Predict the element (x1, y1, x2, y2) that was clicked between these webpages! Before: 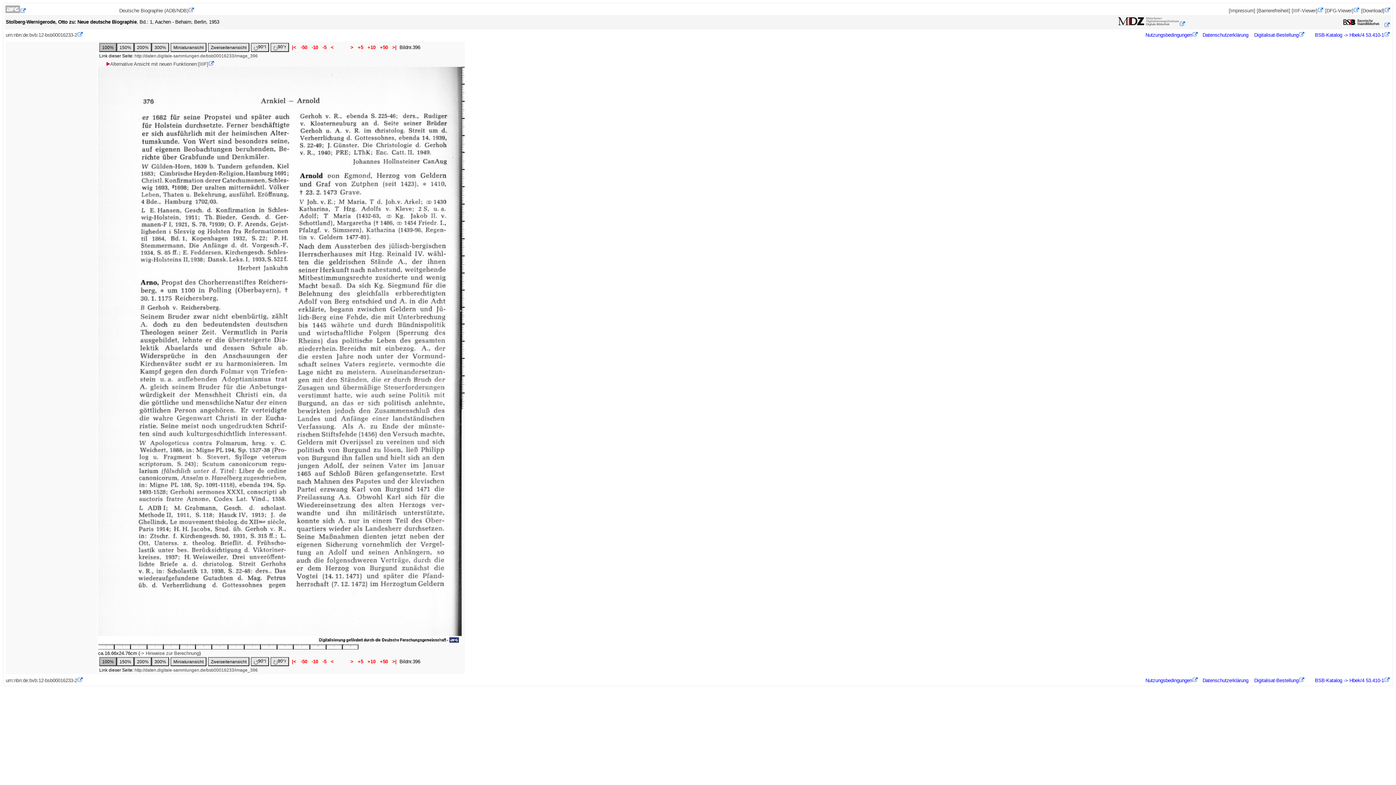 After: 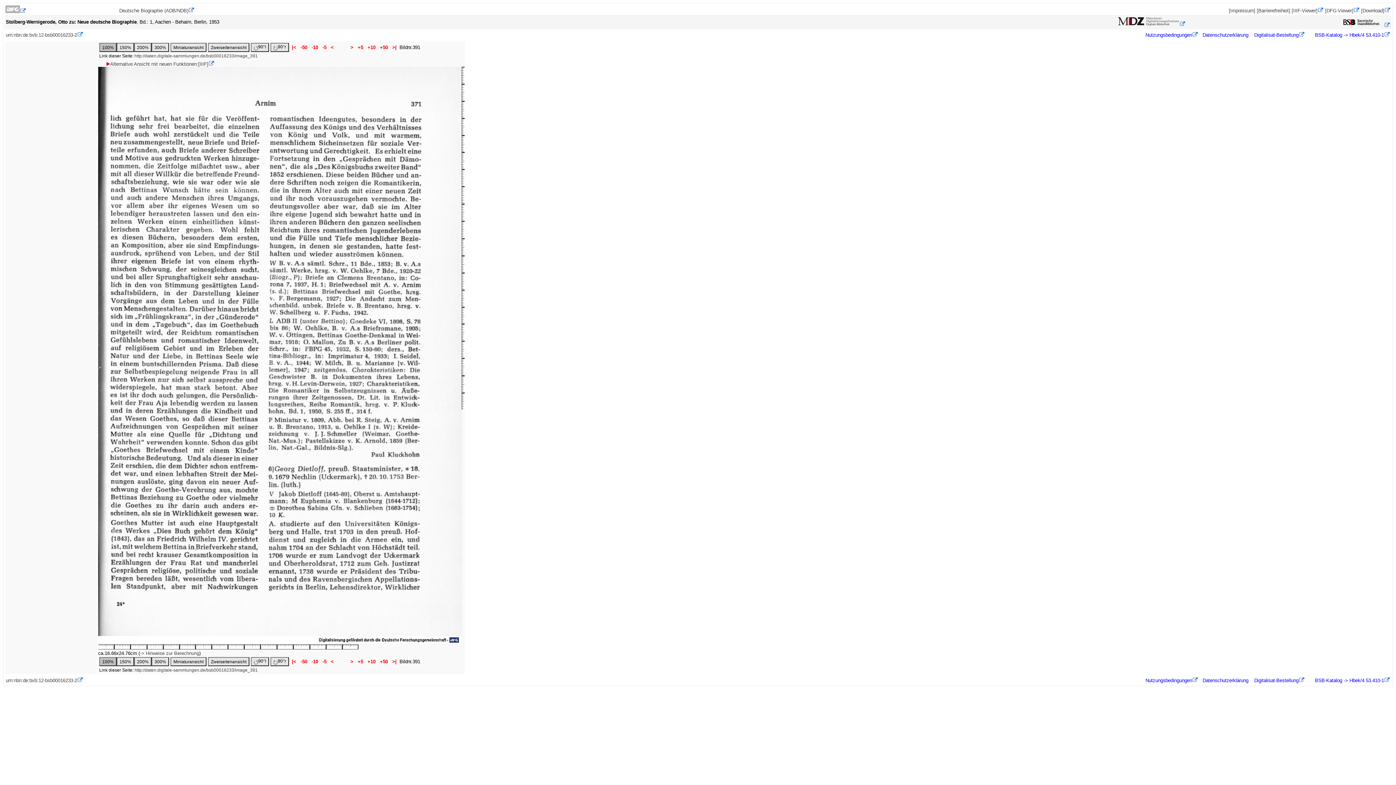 Action: bbox: (321, 44, 328, 50) label:  -5 